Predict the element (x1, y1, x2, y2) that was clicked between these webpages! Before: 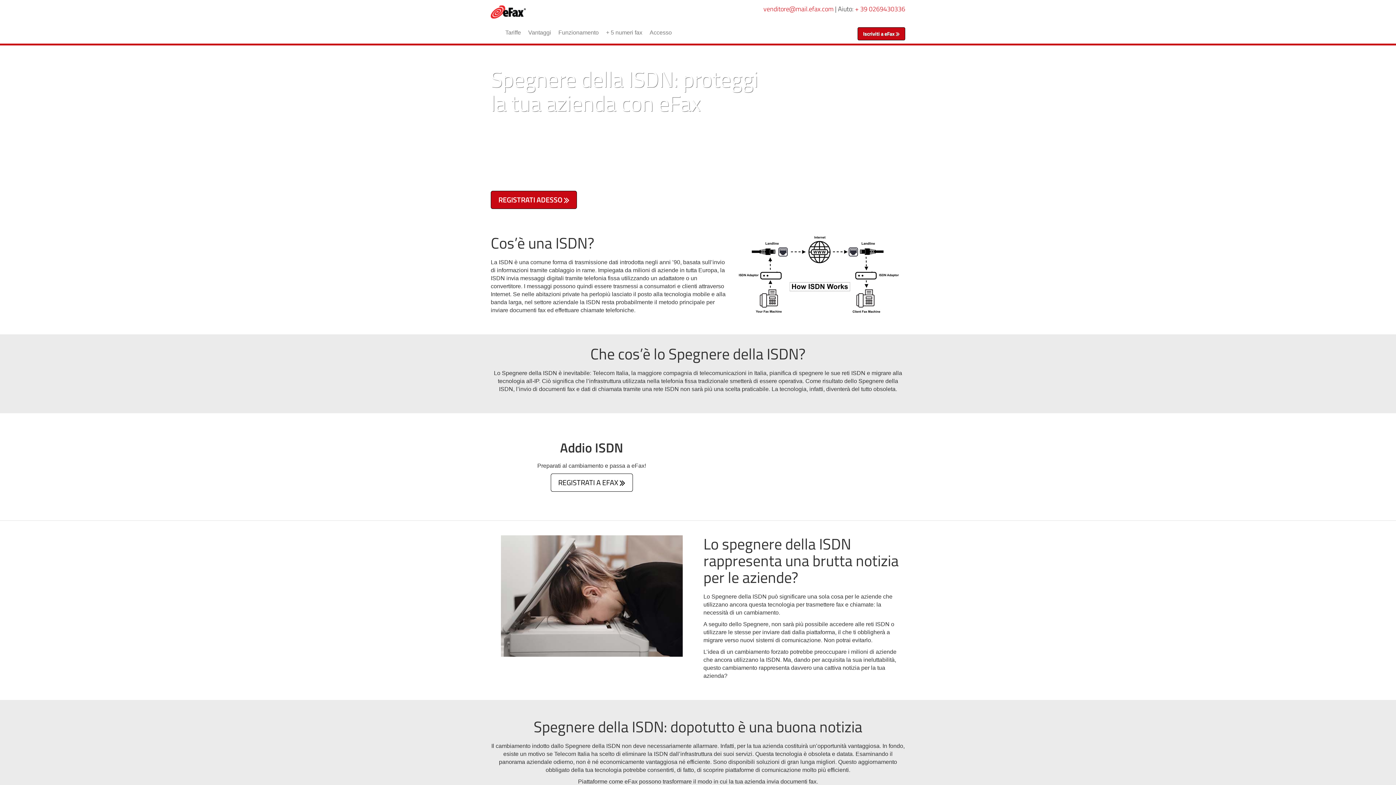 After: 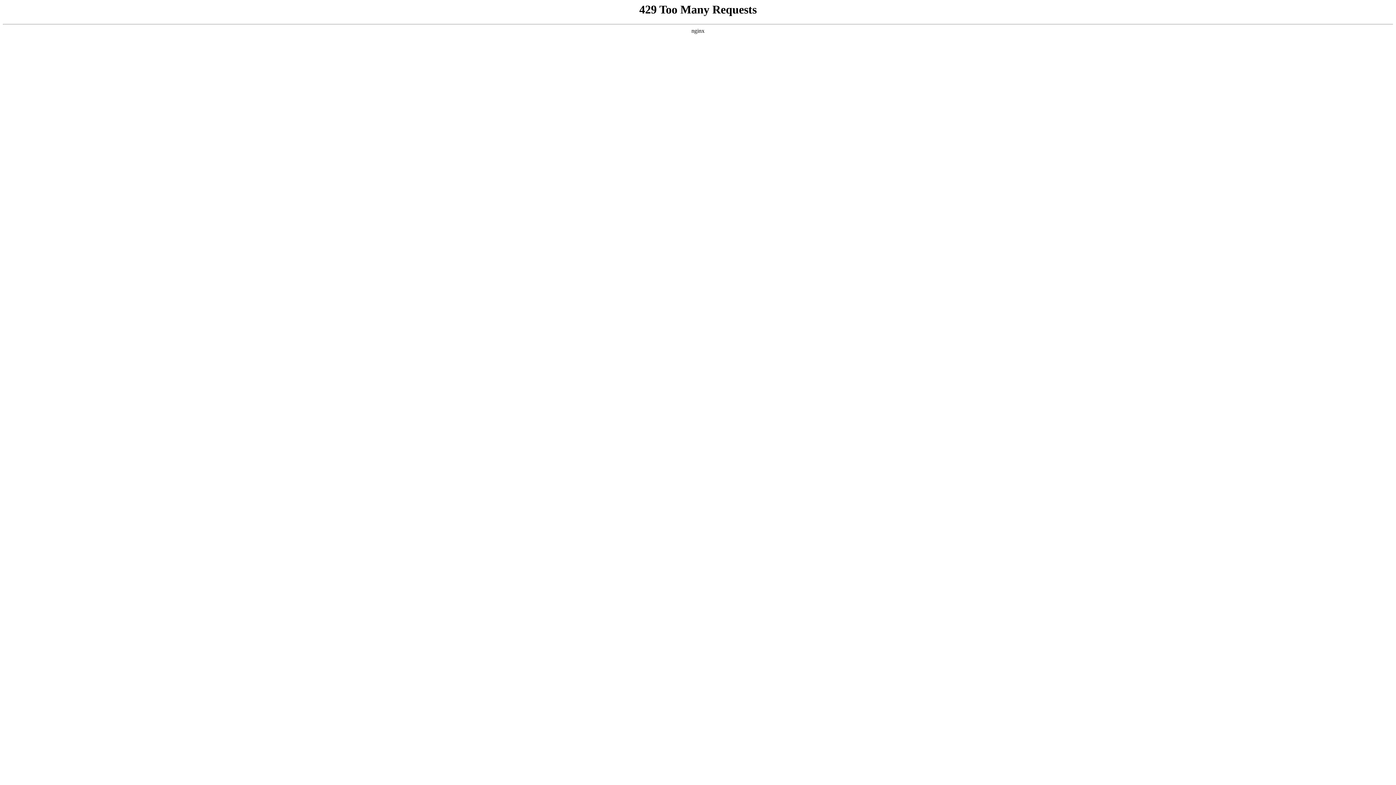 Action: label: Funzionamento bbox: (554, 25, 602, 40)